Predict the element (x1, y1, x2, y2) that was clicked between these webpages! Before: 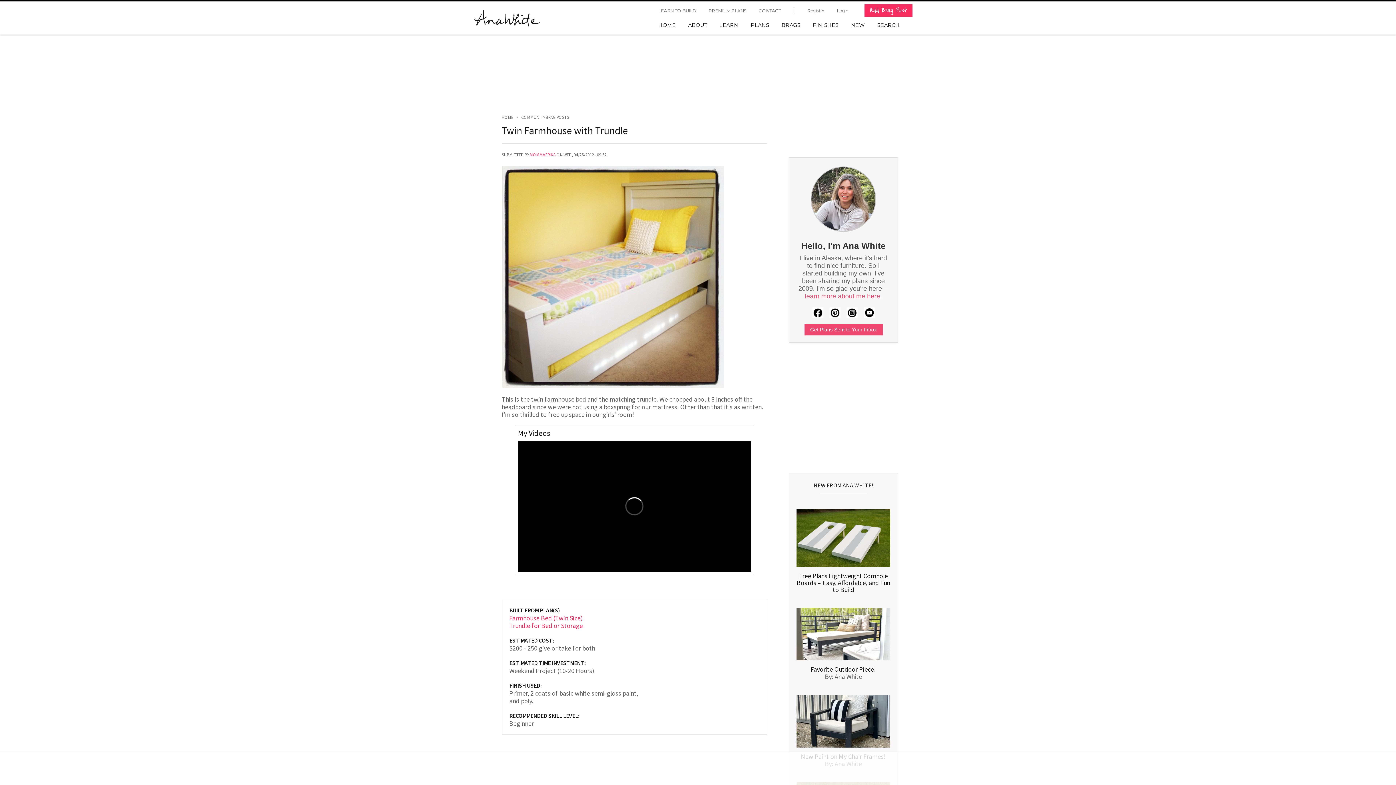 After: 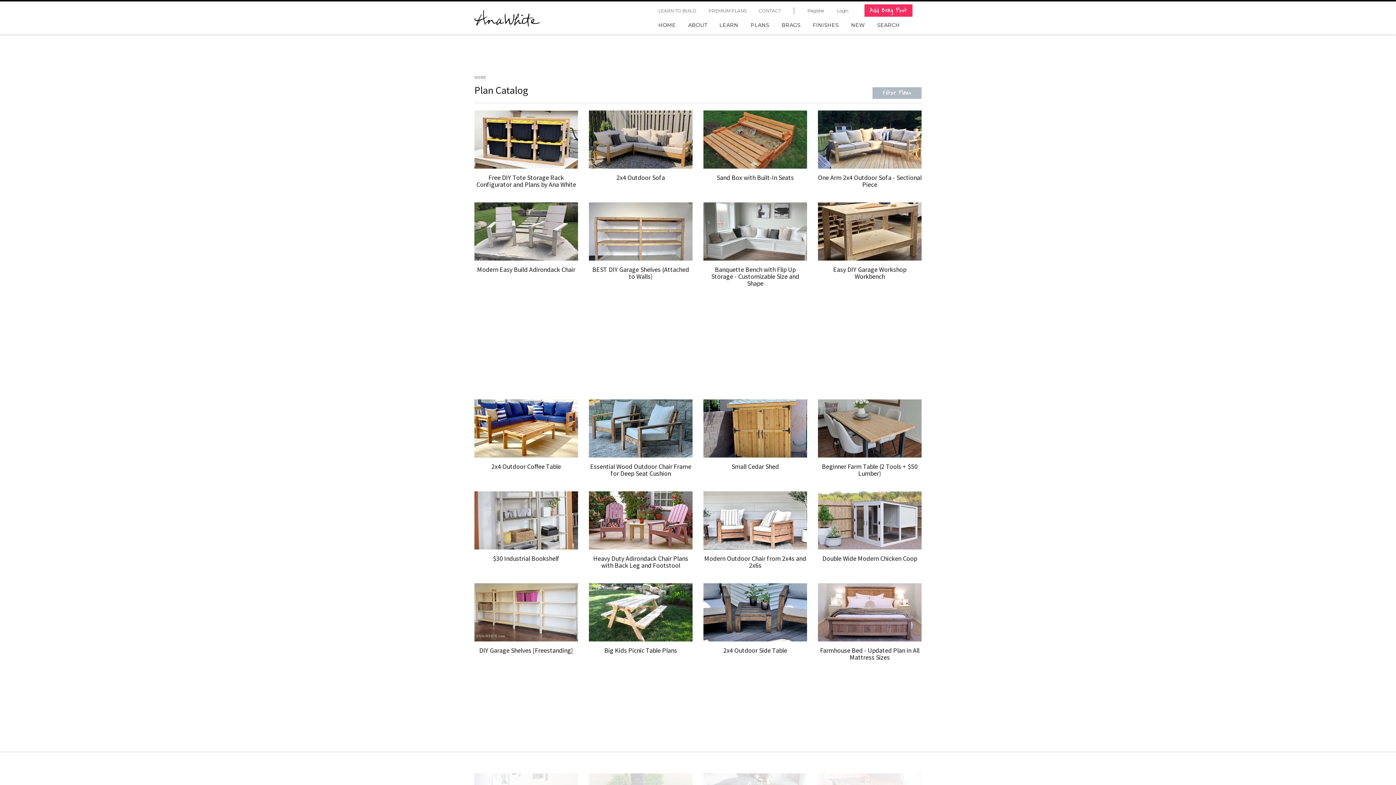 Action: label: PLANS bbox: (750, 21, 769, 28)